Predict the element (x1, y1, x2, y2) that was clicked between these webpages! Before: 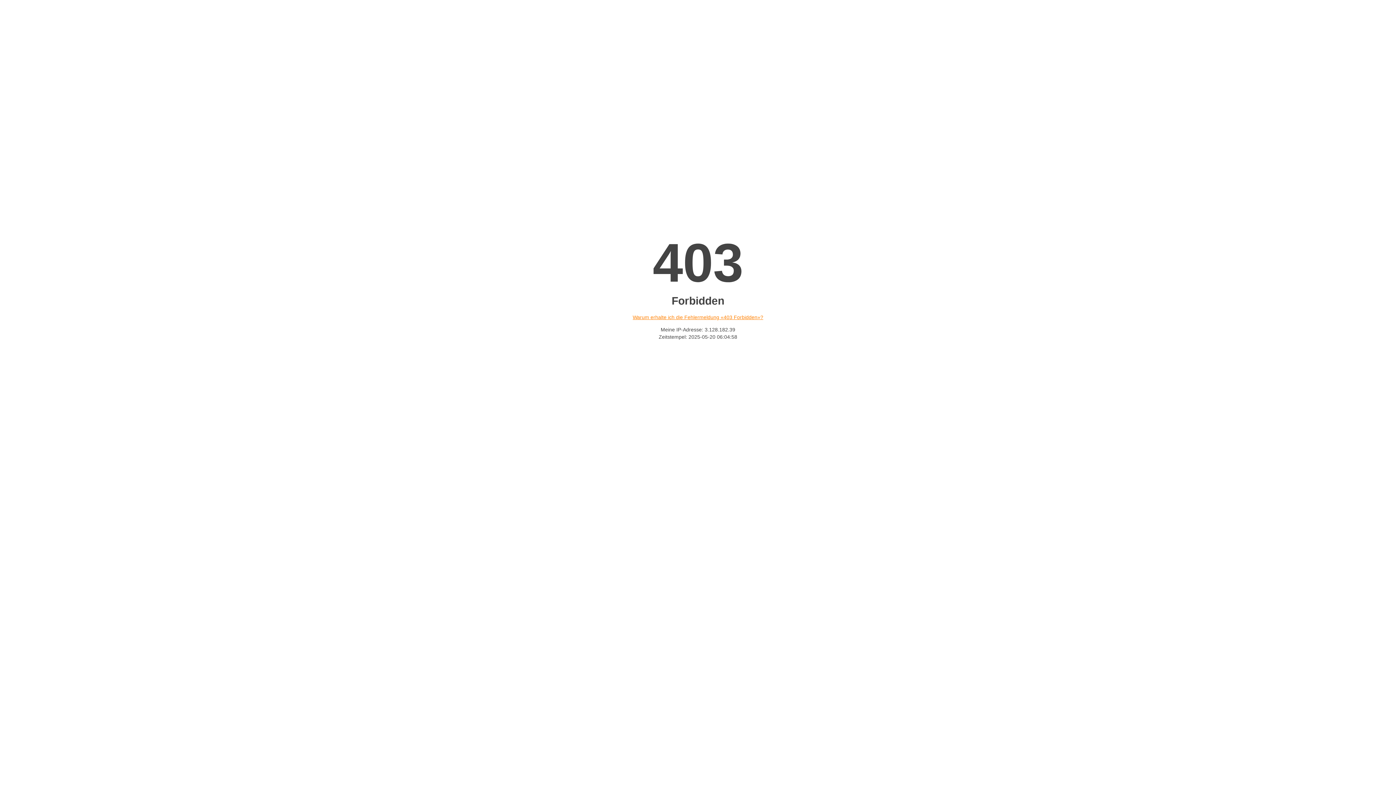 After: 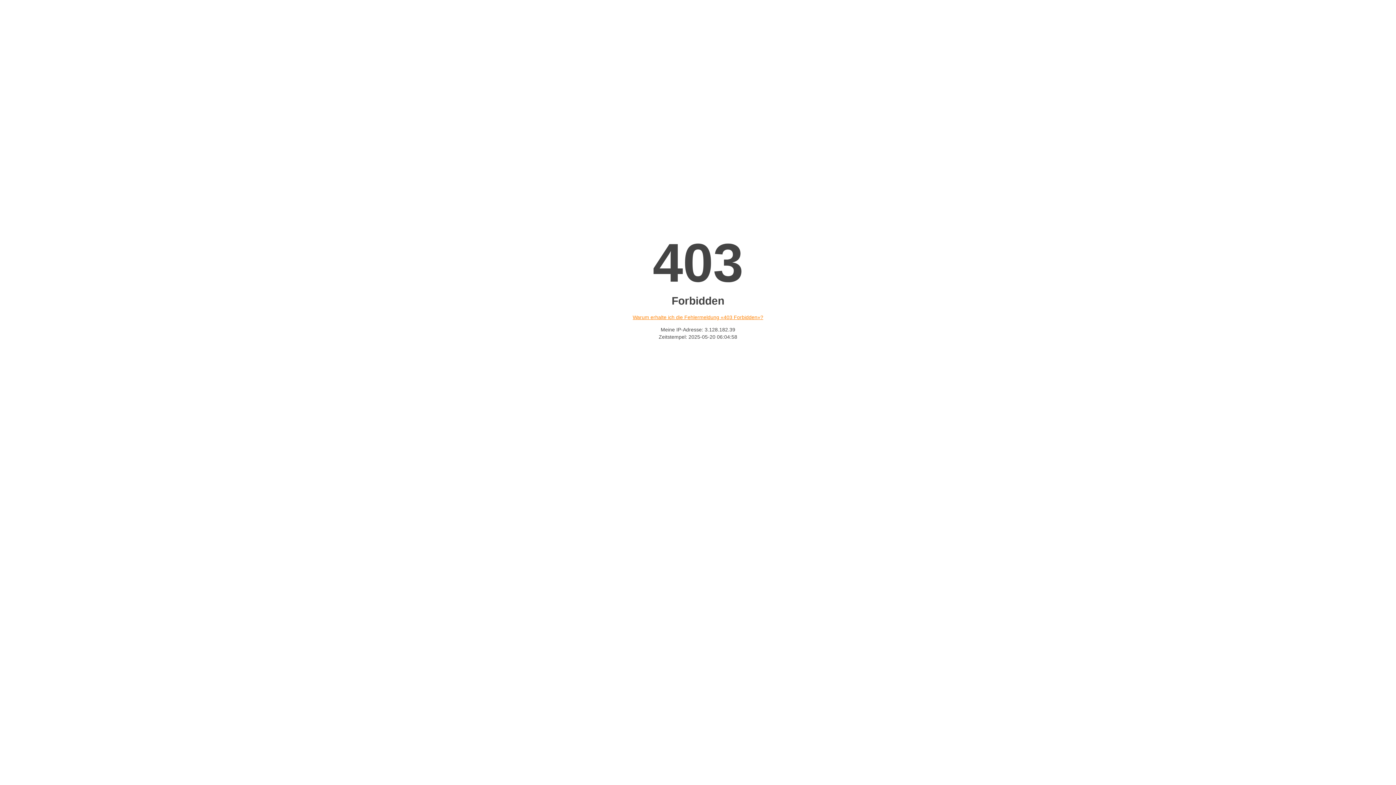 Action: label: Warum erhalte ich die Fehlermeldung «403 Forbidden»? bbox: (632, 314, 763, 320)